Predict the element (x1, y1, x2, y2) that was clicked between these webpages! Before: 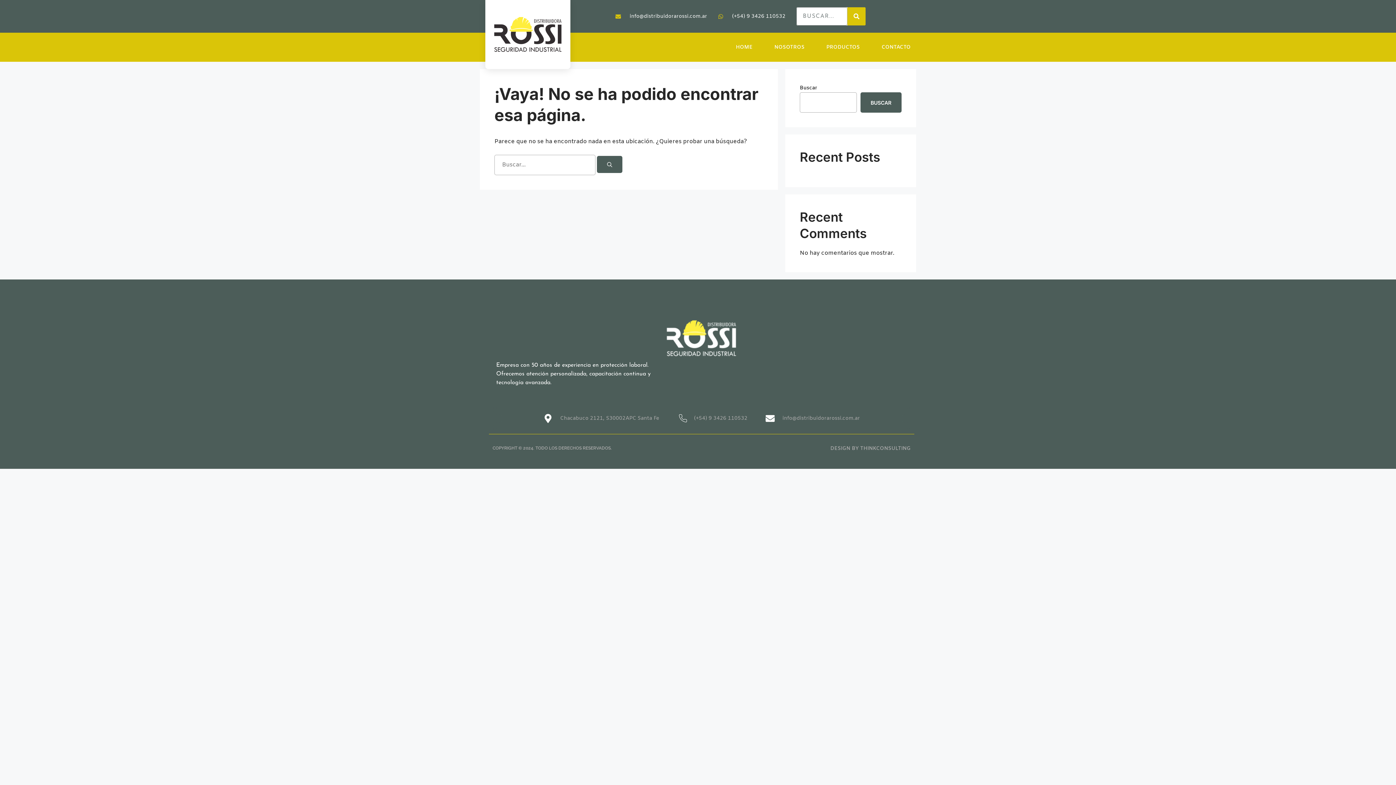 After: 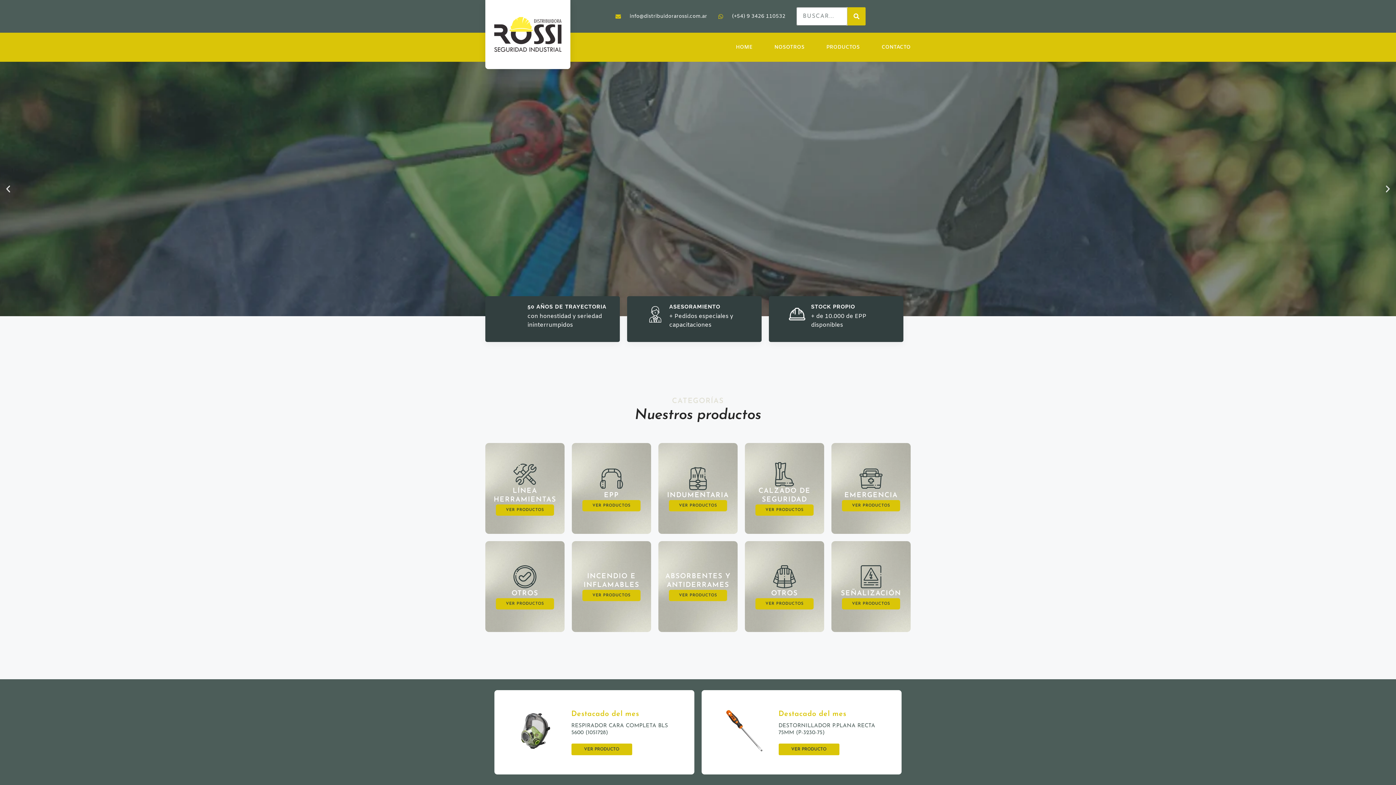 Action: bbox: (492, 15, 563, 53)